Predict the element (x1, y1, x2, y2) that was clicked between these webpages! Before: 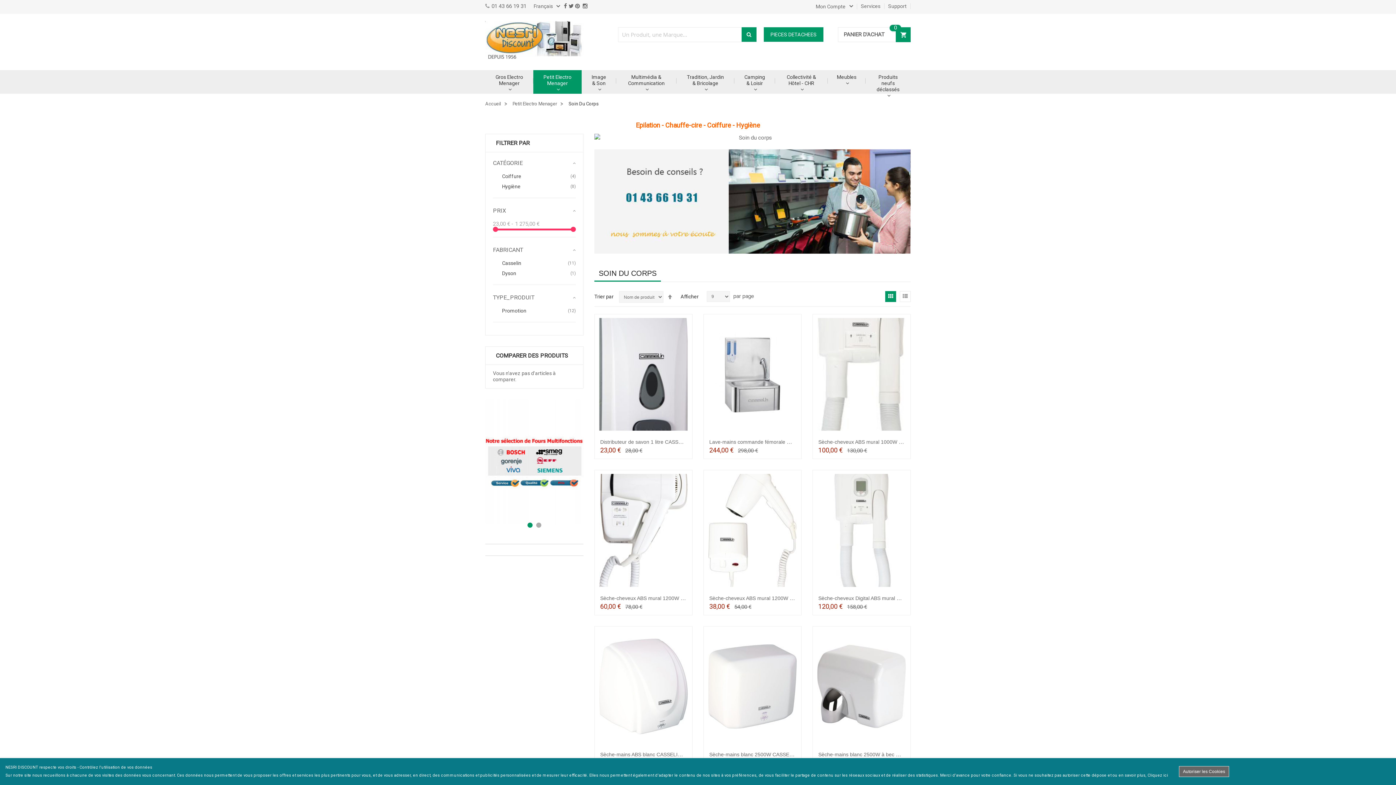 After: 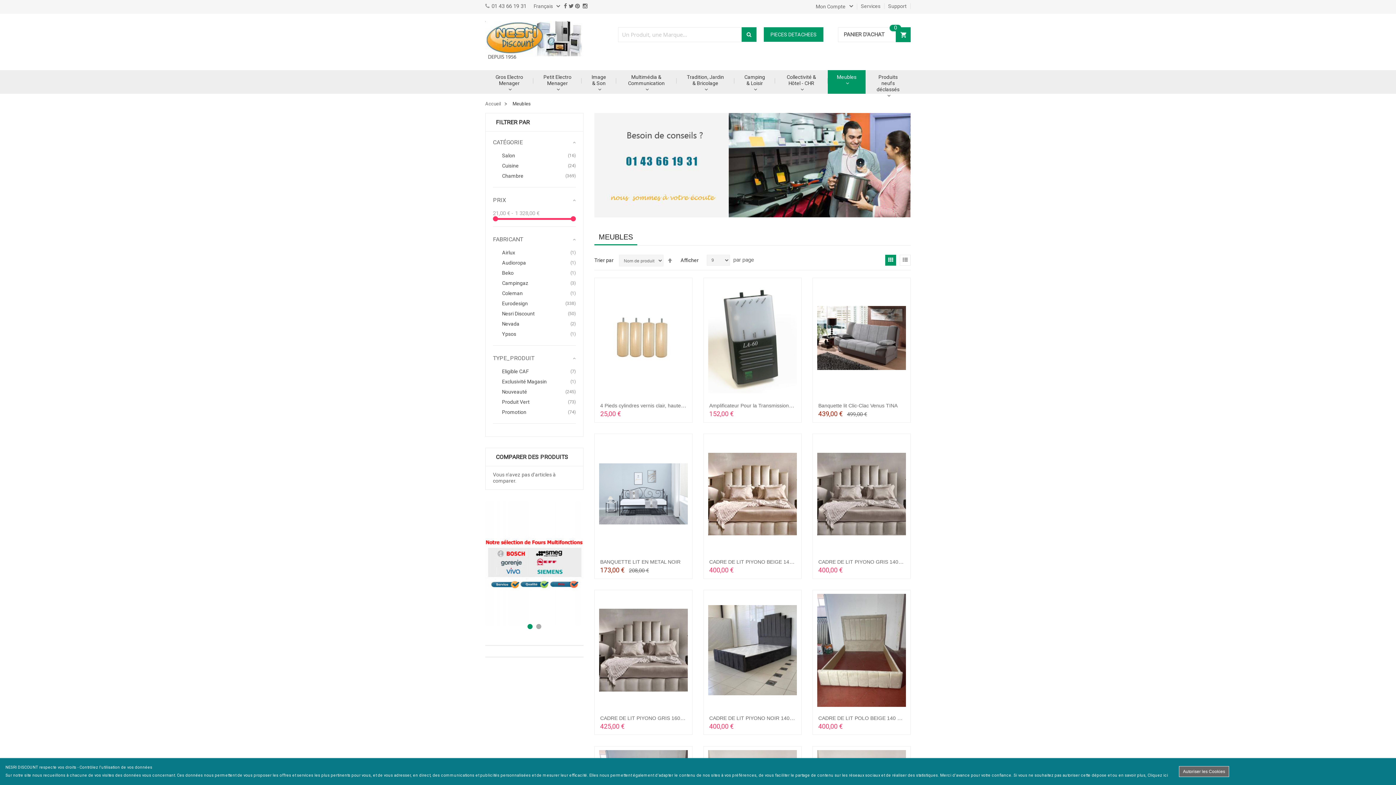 Action: bbox: (828, 70, 865, 93) label: Meubles